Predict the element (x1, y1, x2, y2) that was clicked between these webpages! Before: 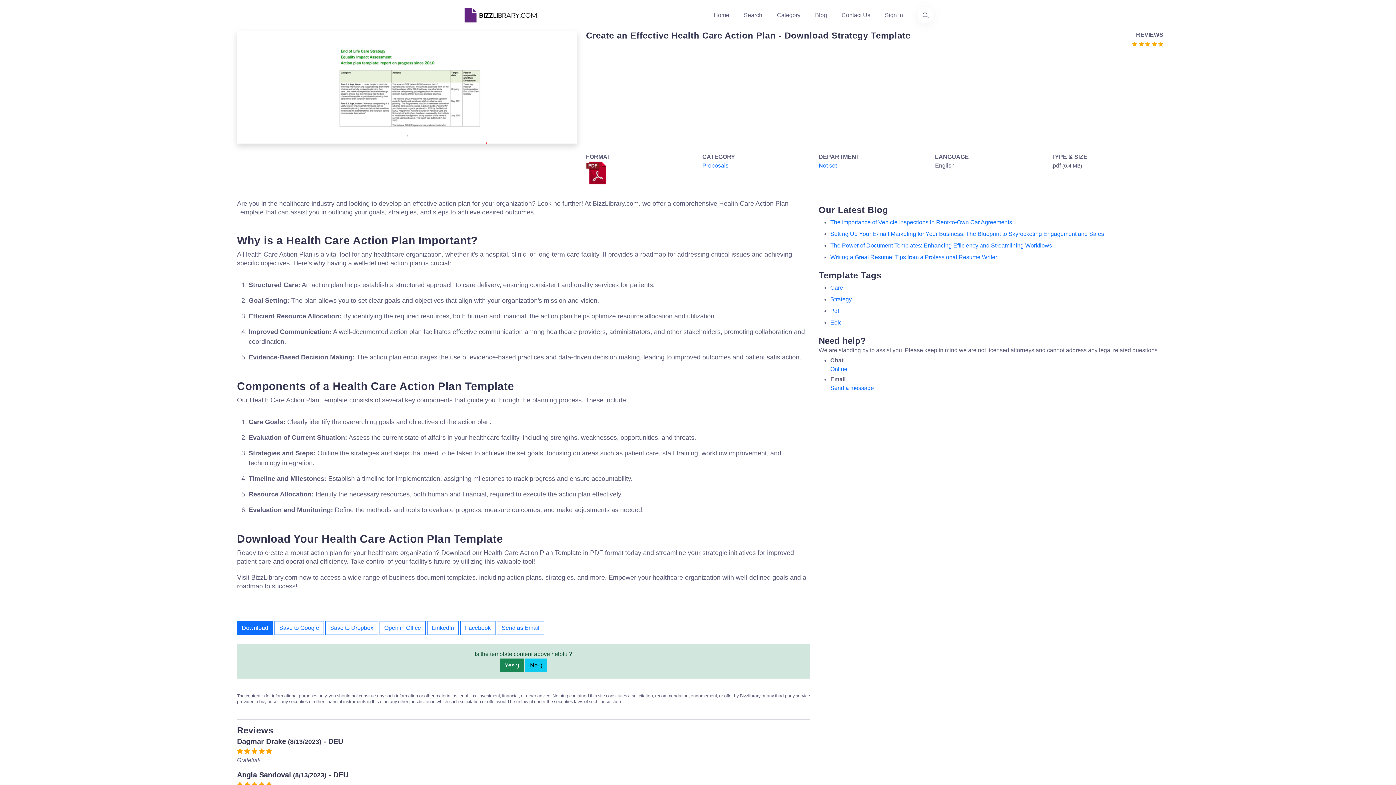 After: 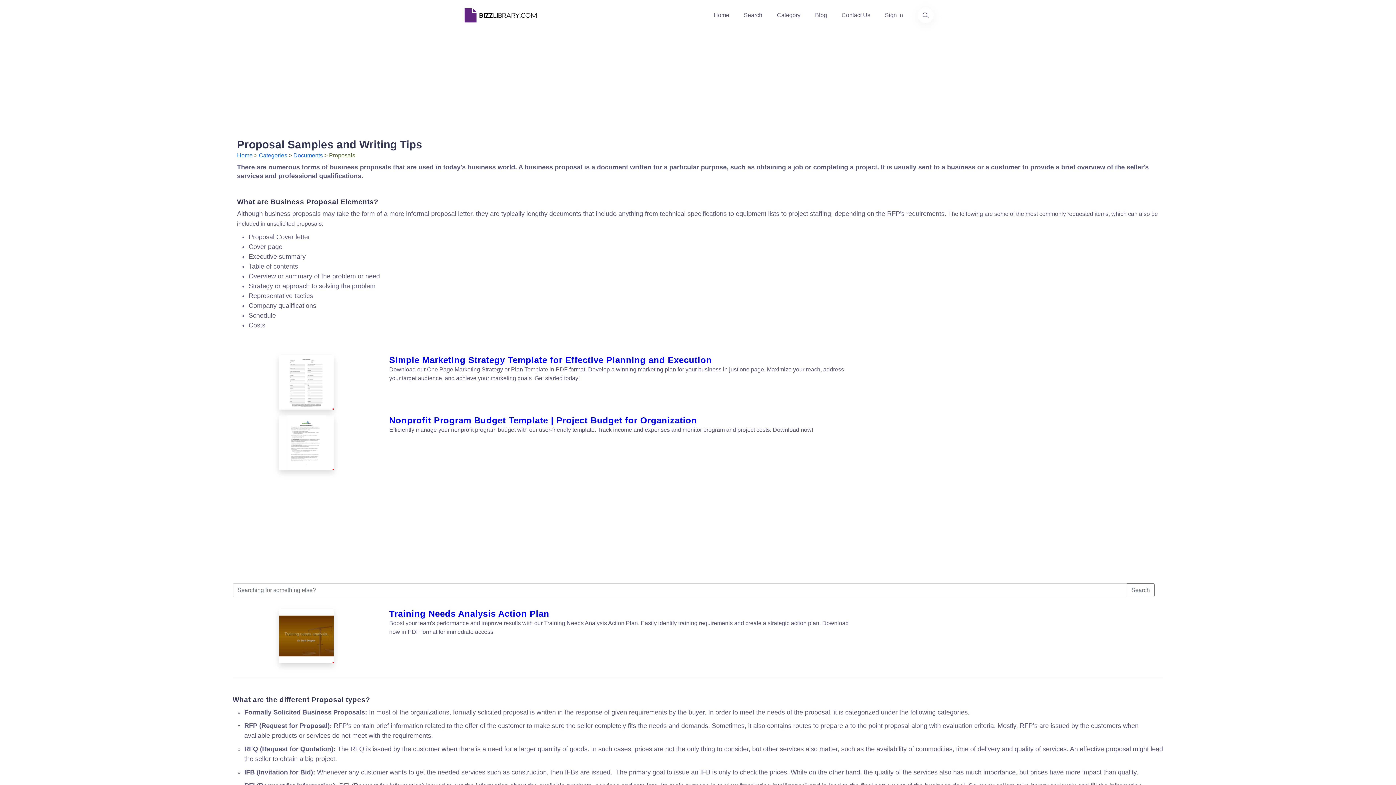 Action: bbox: (702, 162, 728, 168) label: Proposals